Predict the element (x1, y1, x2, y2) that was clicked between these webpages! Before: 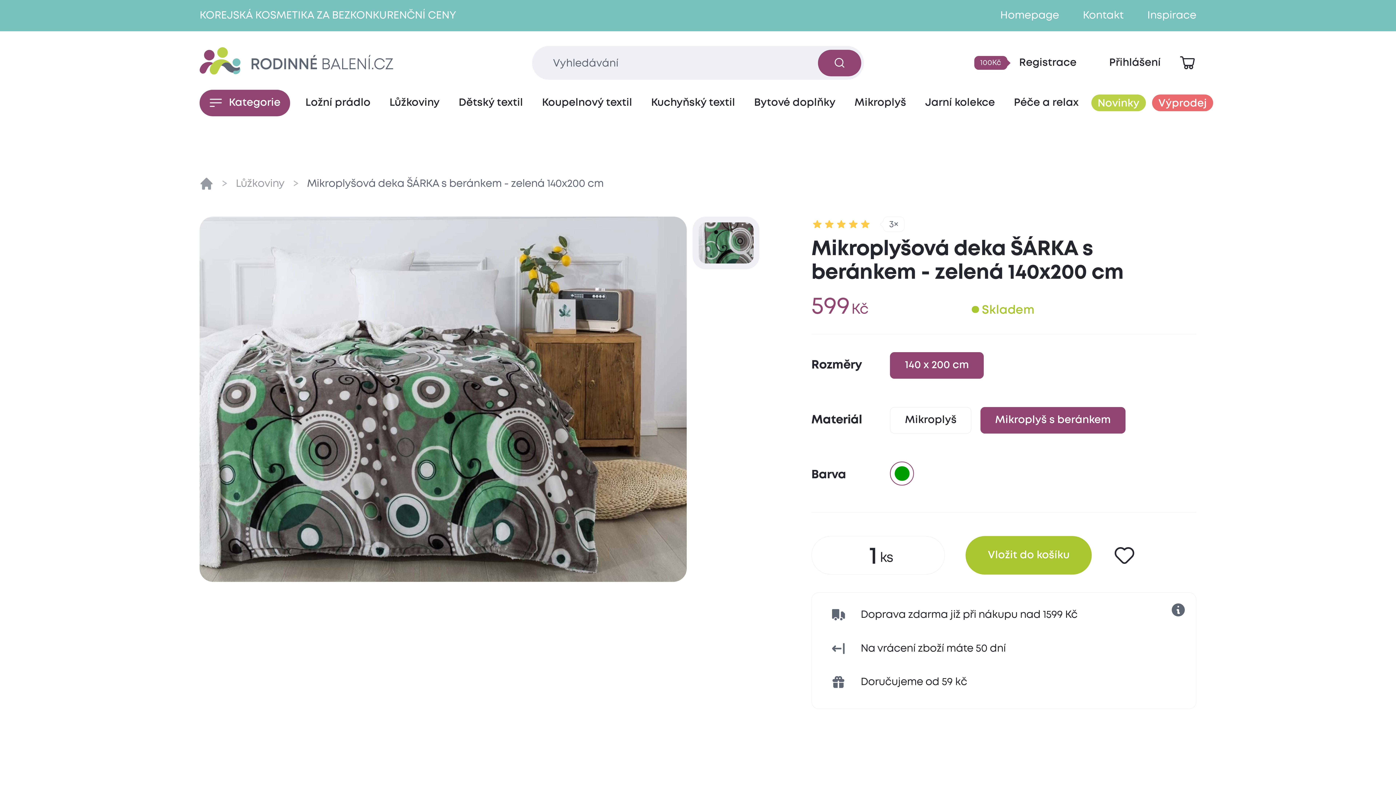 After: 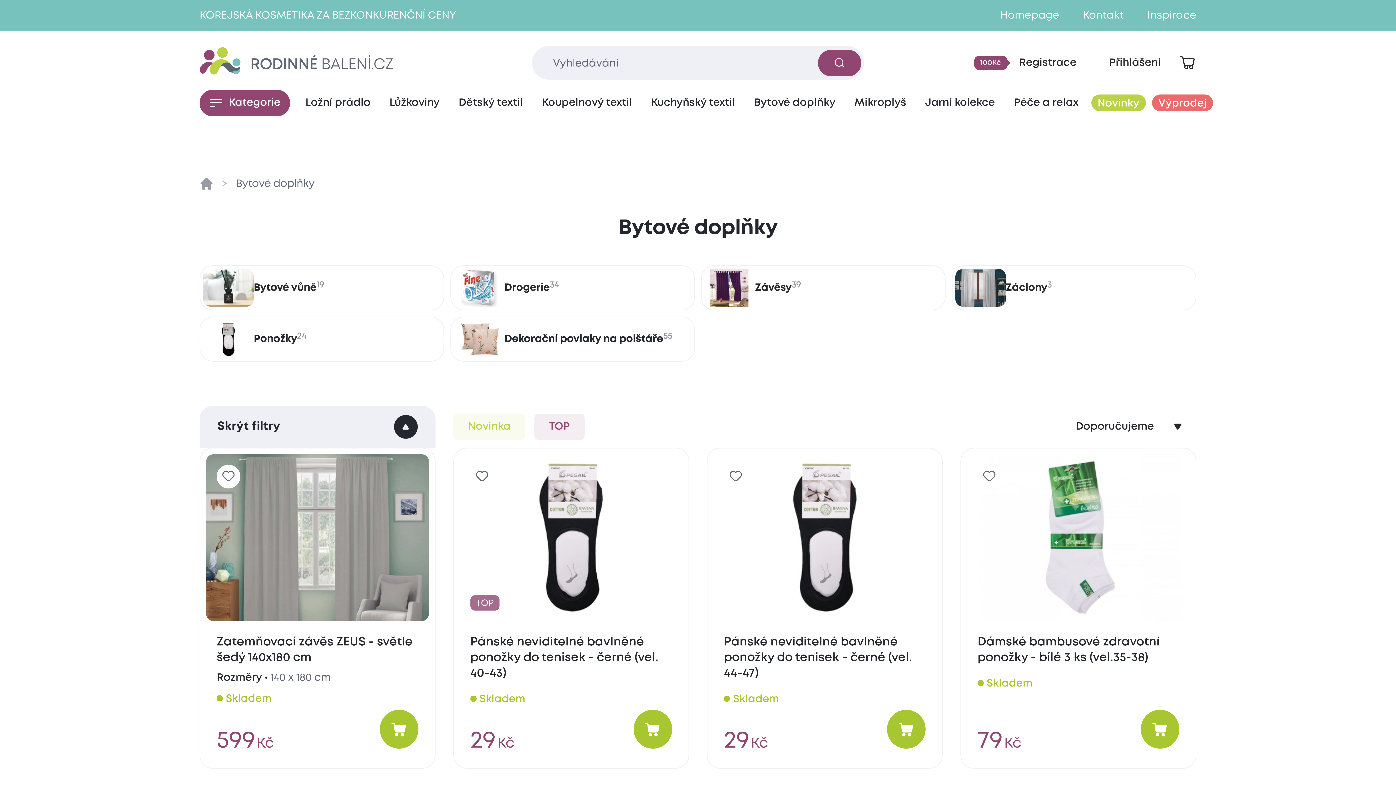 Action: label: Bytové doplňky bbox: (744, 89, 845, 116)